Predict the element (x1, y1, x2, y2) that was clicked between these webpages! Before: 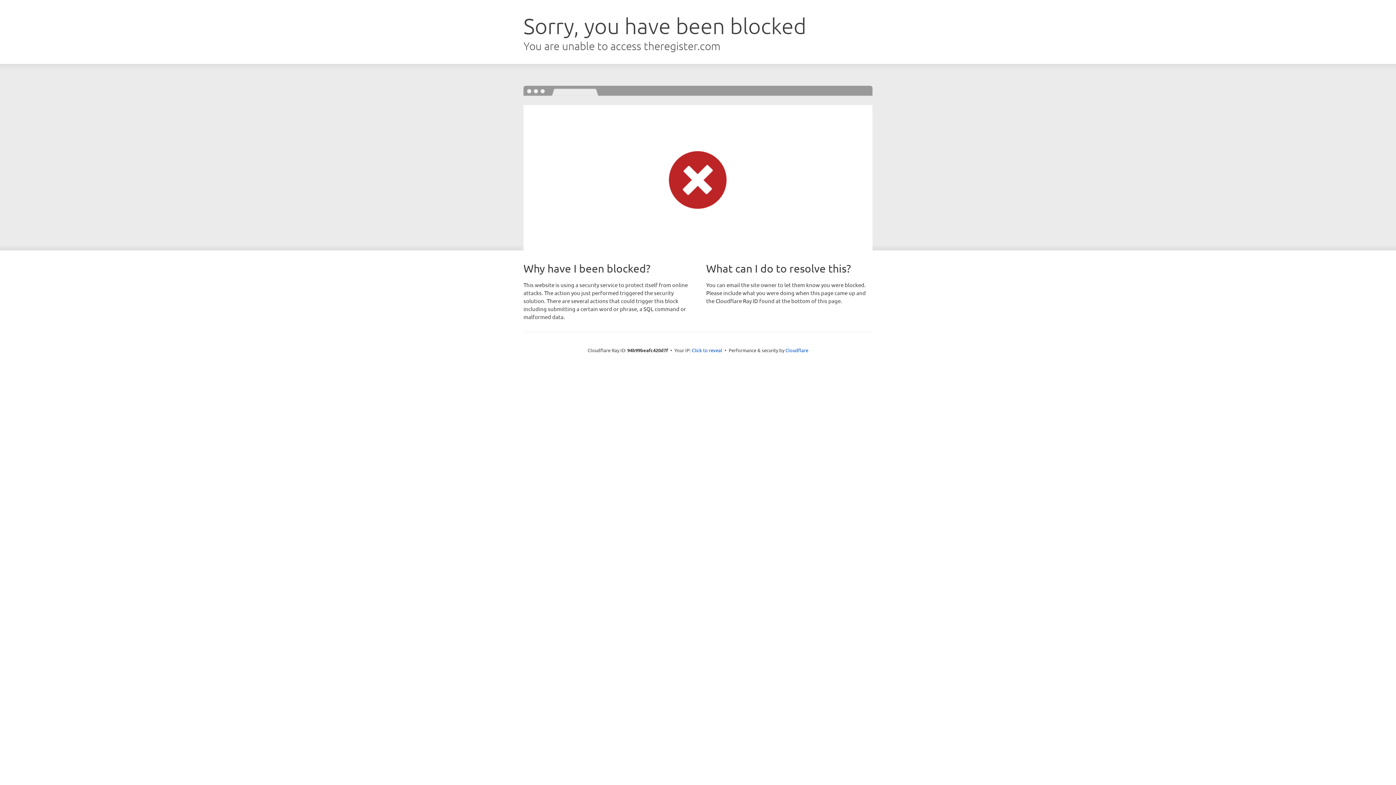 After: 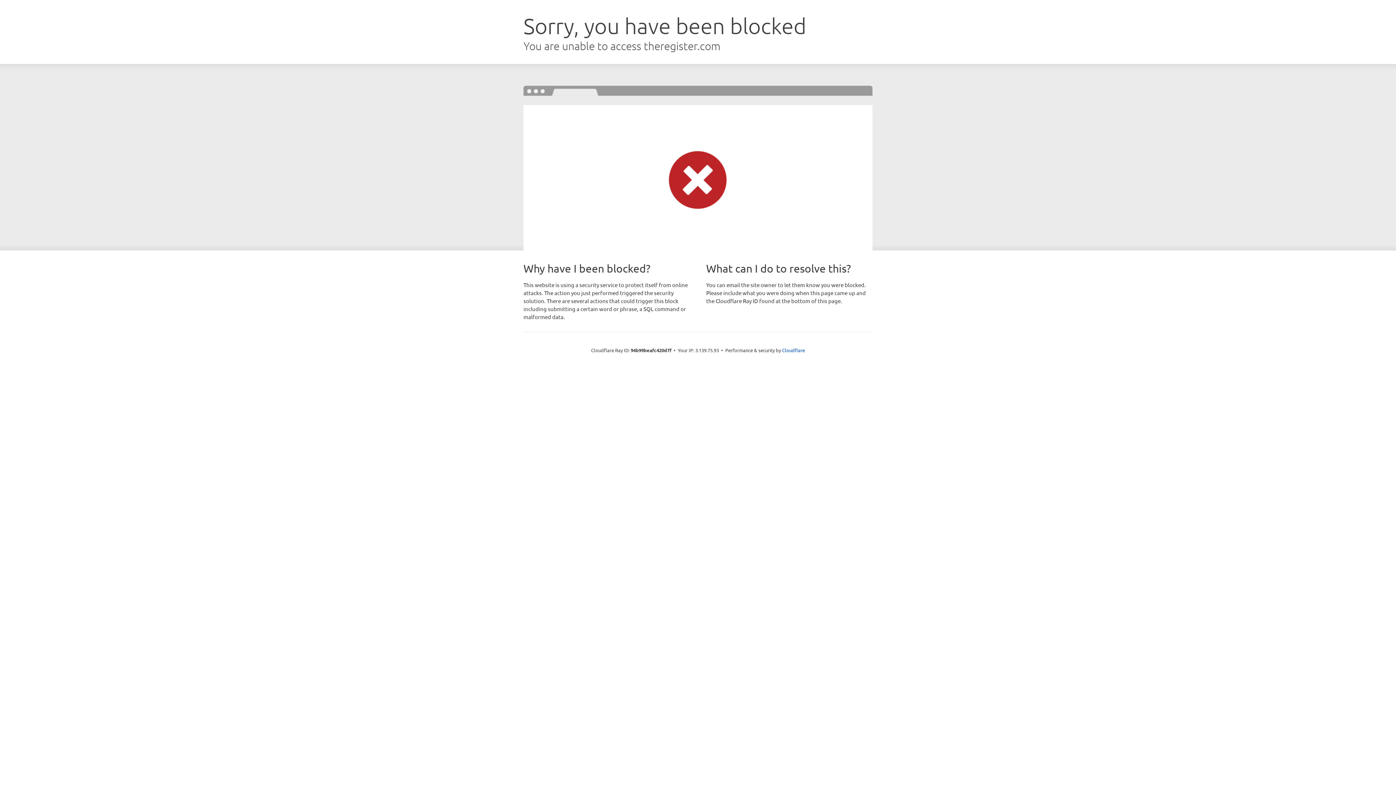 Action: label: Click to reveal bbox: (692, 346, 722, 353)